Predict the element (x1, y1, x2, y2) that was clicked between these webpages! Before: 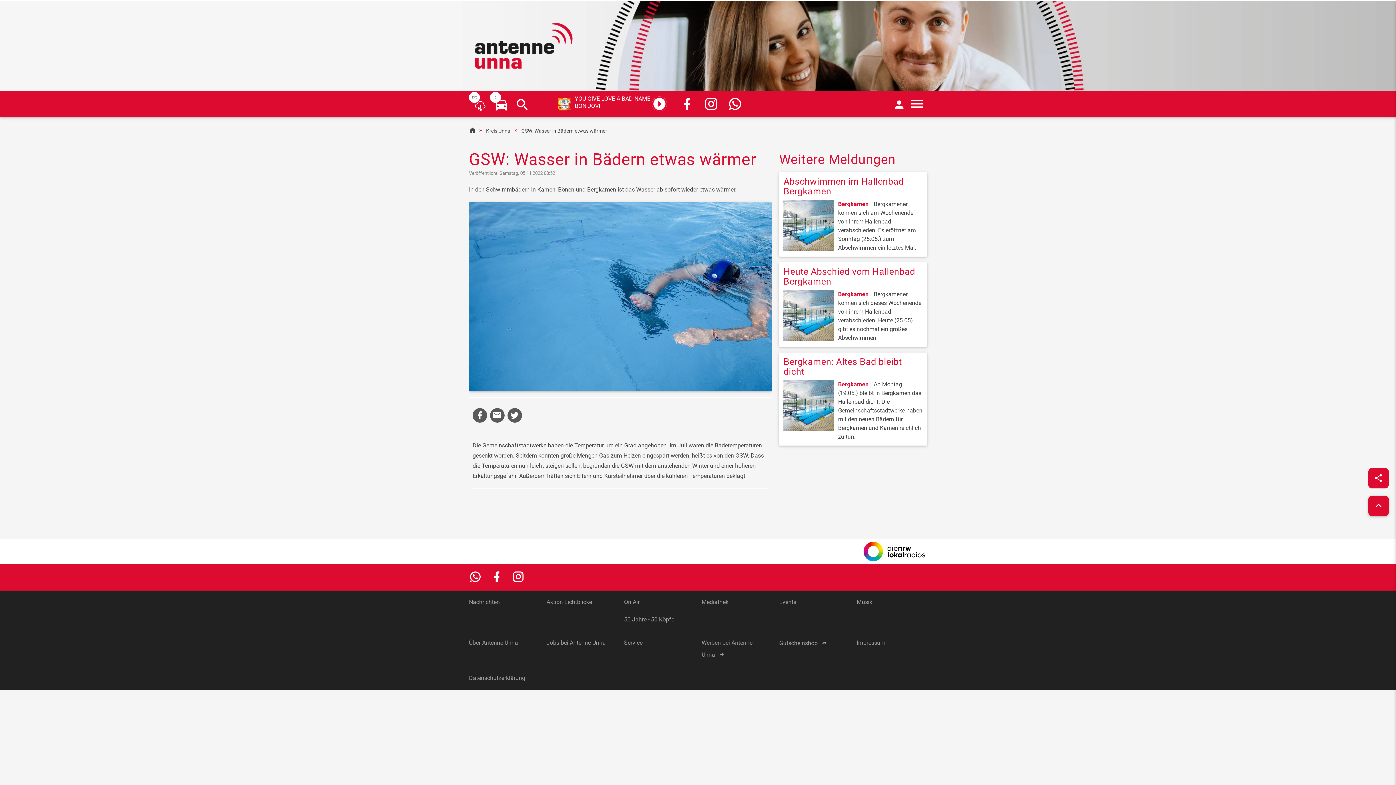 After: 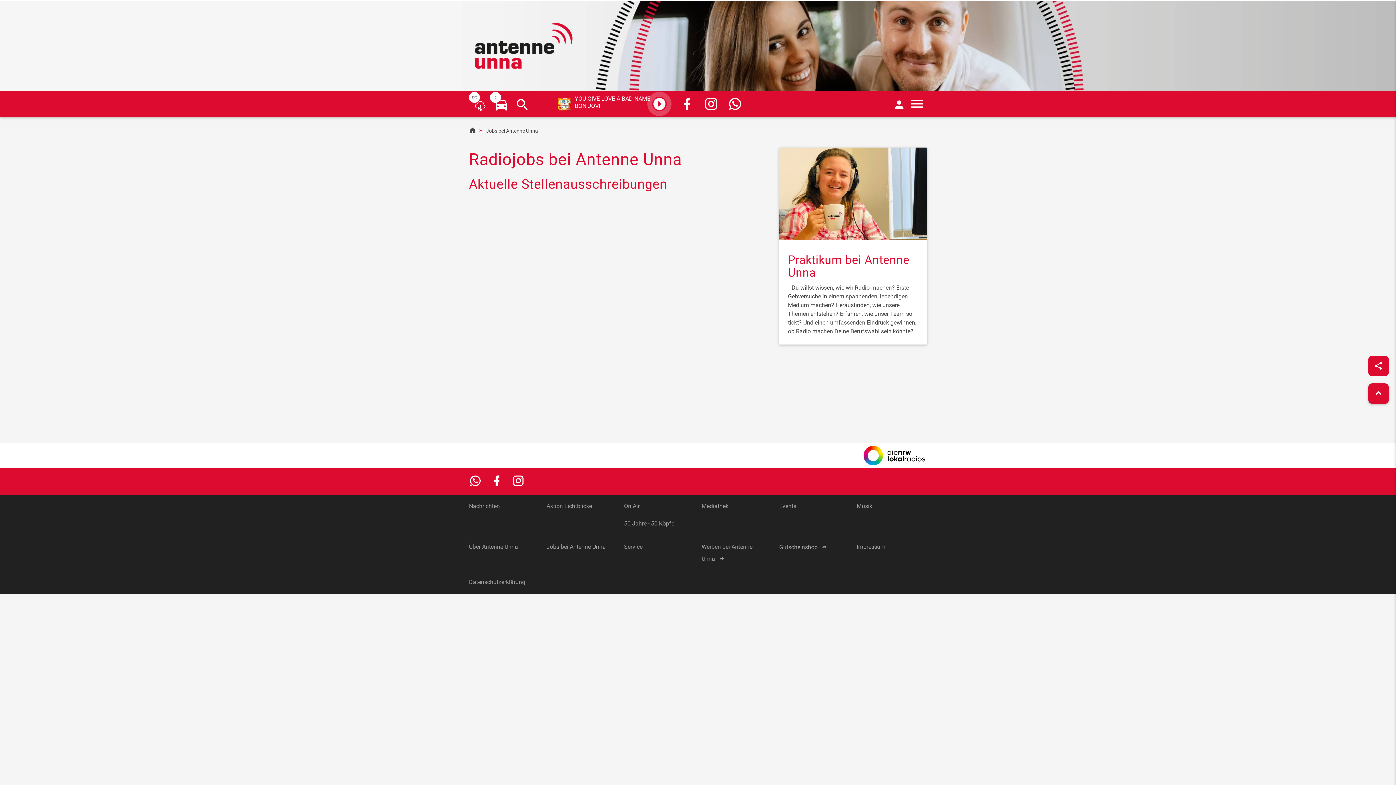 Action: bbox: (546, 623, 605, 630) label: Jobs bei Antenne Unna